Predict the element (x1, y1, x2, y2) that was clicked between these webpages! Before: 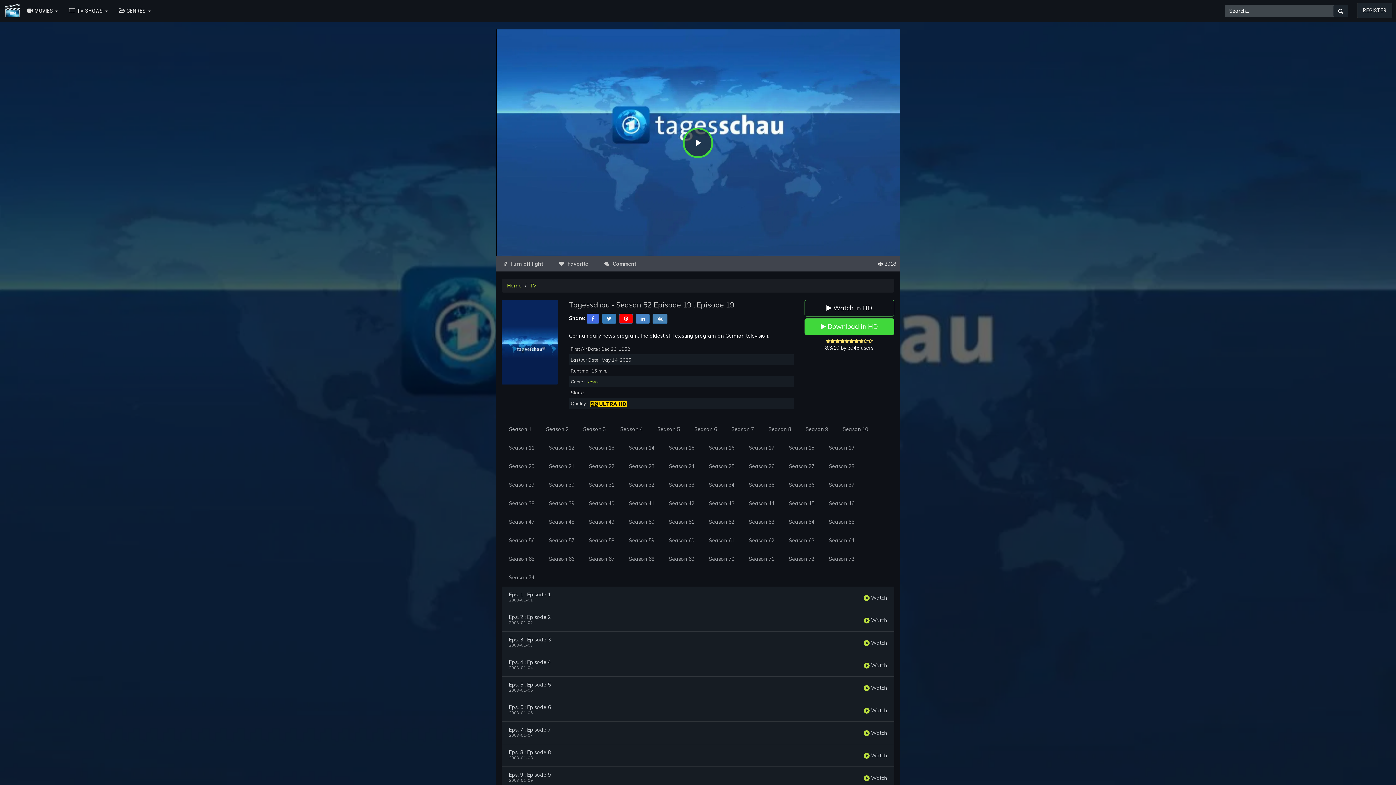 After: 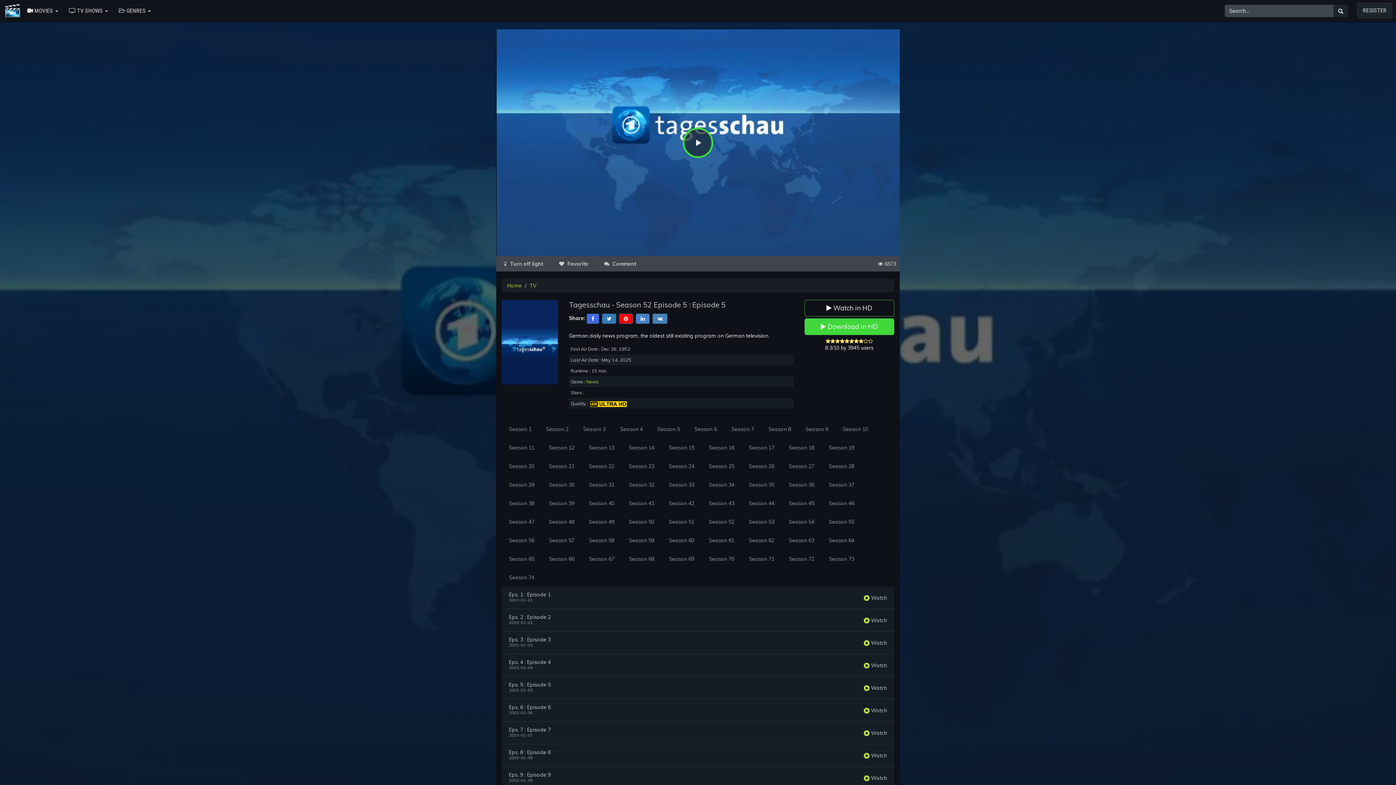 Action: label:  Watch bbox: (864, 685, 887, 691)